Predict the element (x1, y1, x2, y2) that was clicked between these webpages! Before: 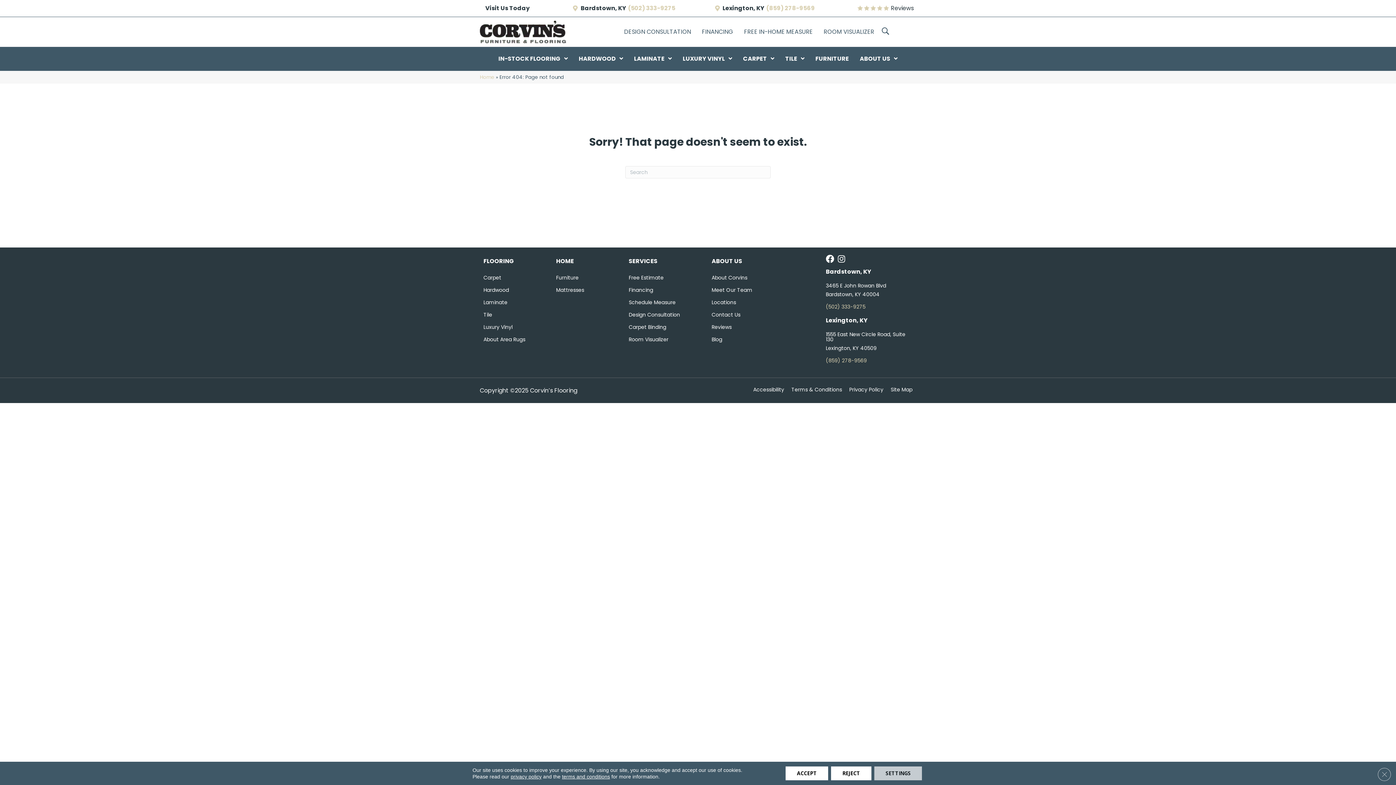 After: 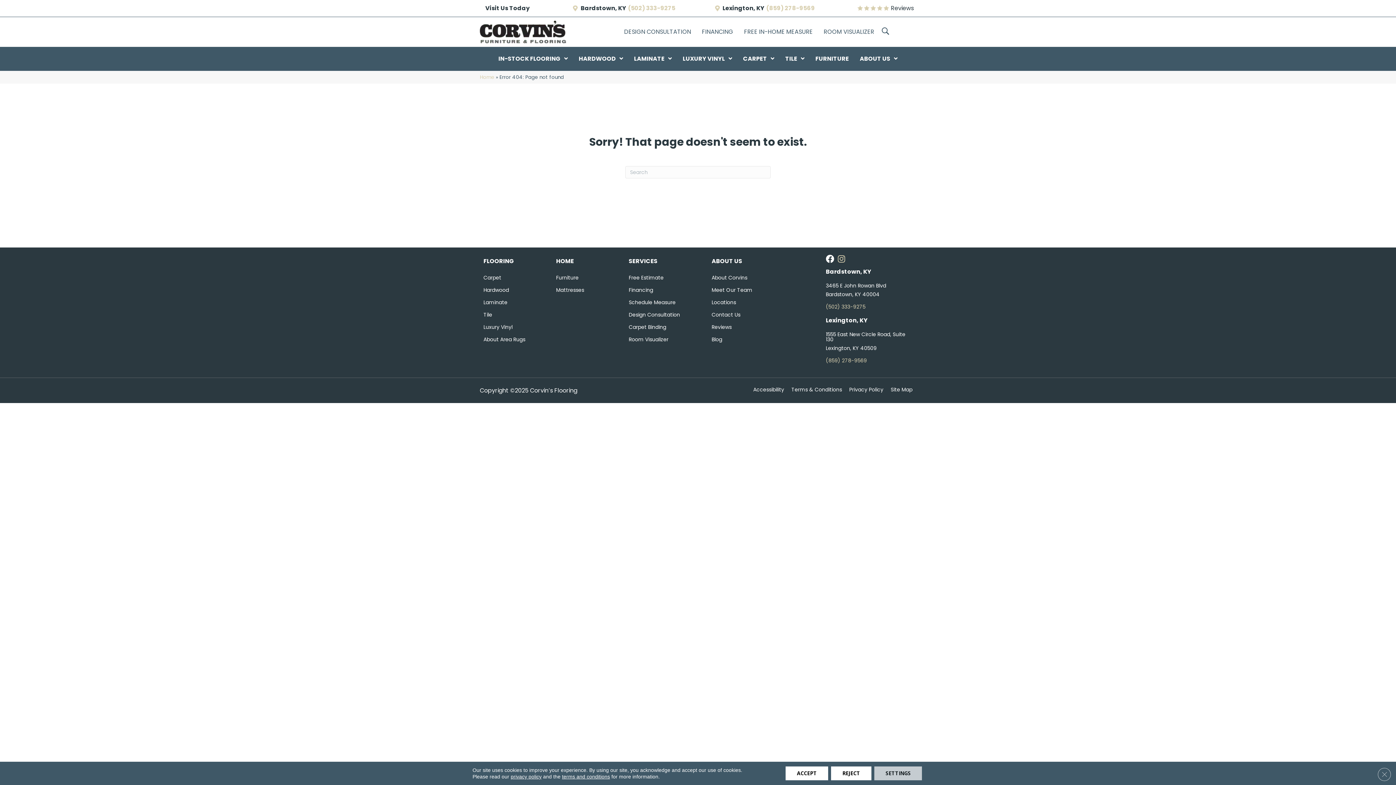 Action: bbox: (838, 254, 845, 264)